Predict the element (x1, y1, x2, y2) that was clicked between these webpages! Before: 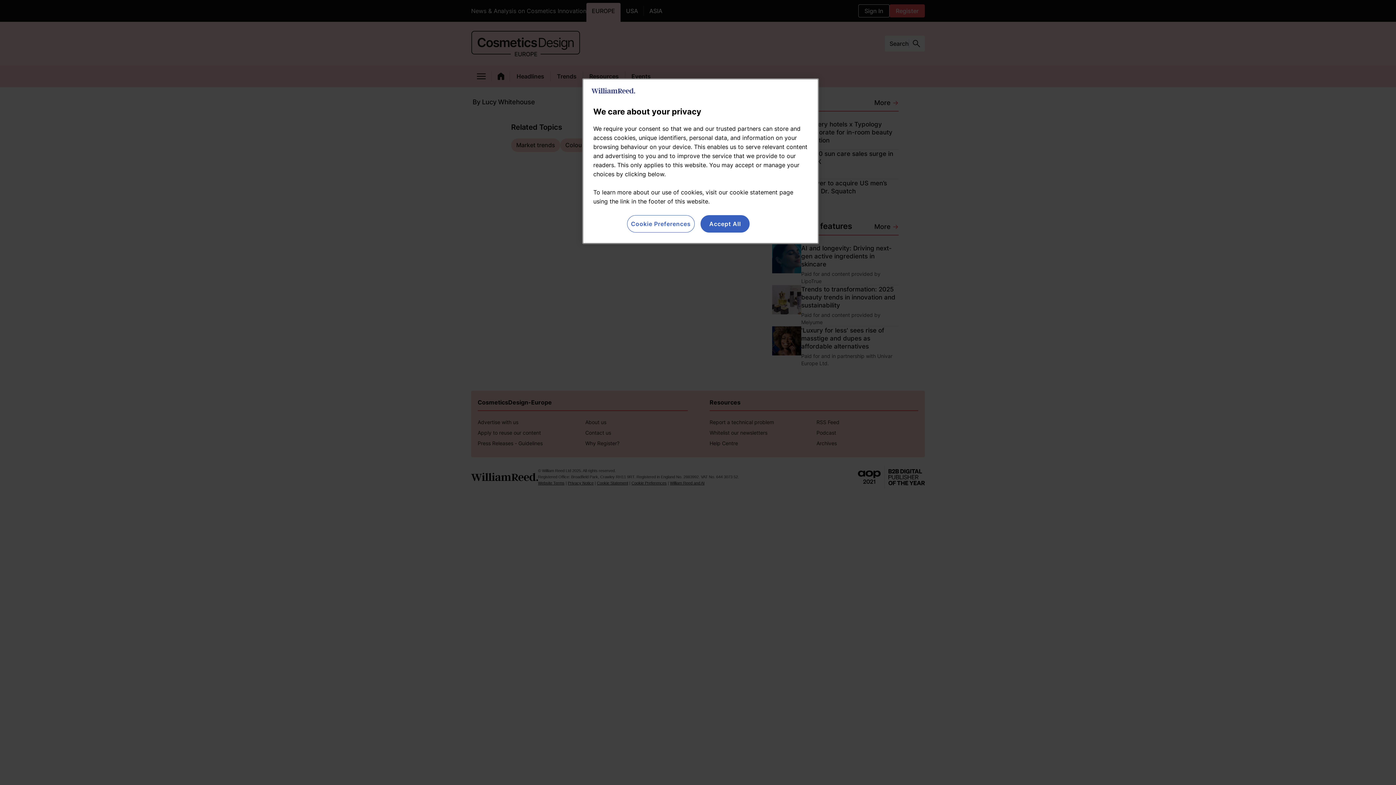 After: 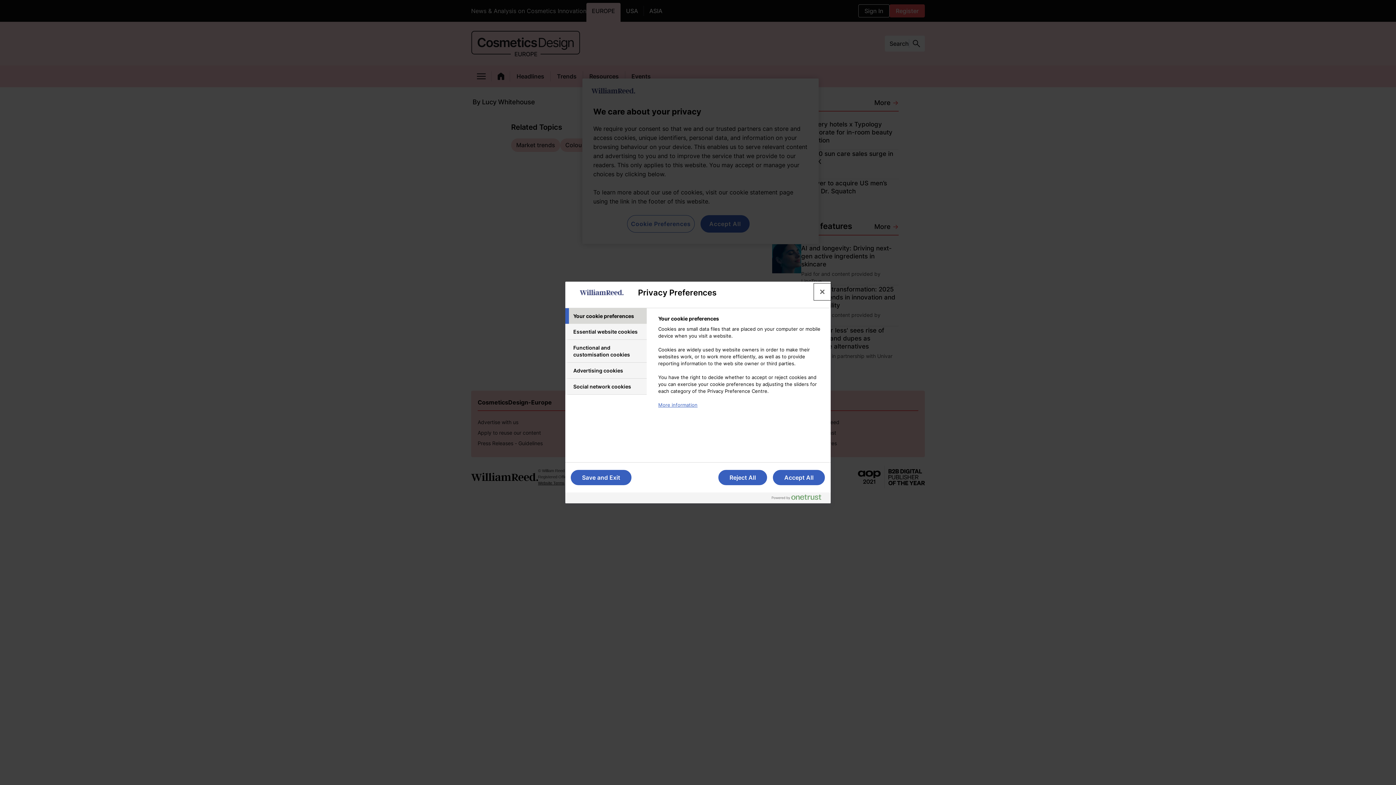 Action: label: Cookie Preferences bbox: (627, 215, 694, 232)